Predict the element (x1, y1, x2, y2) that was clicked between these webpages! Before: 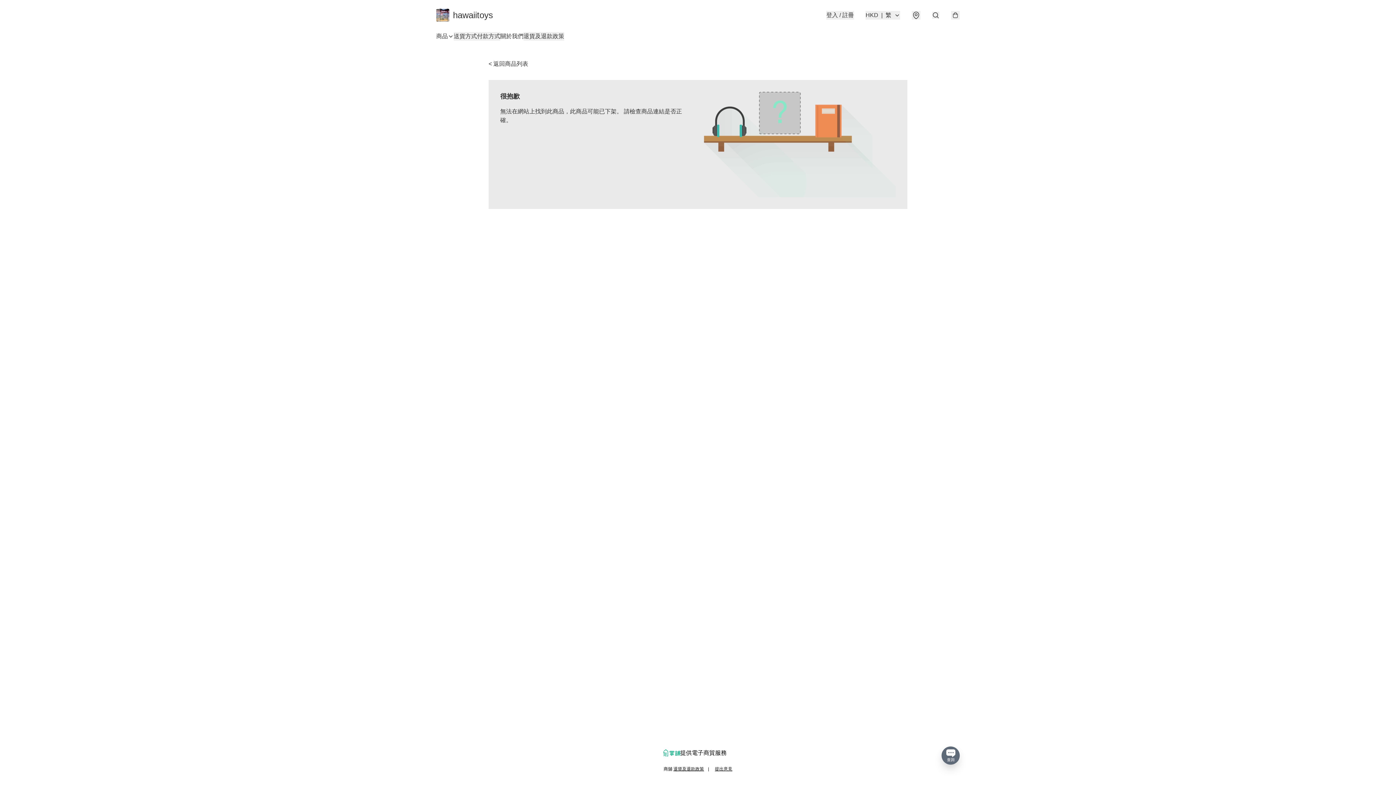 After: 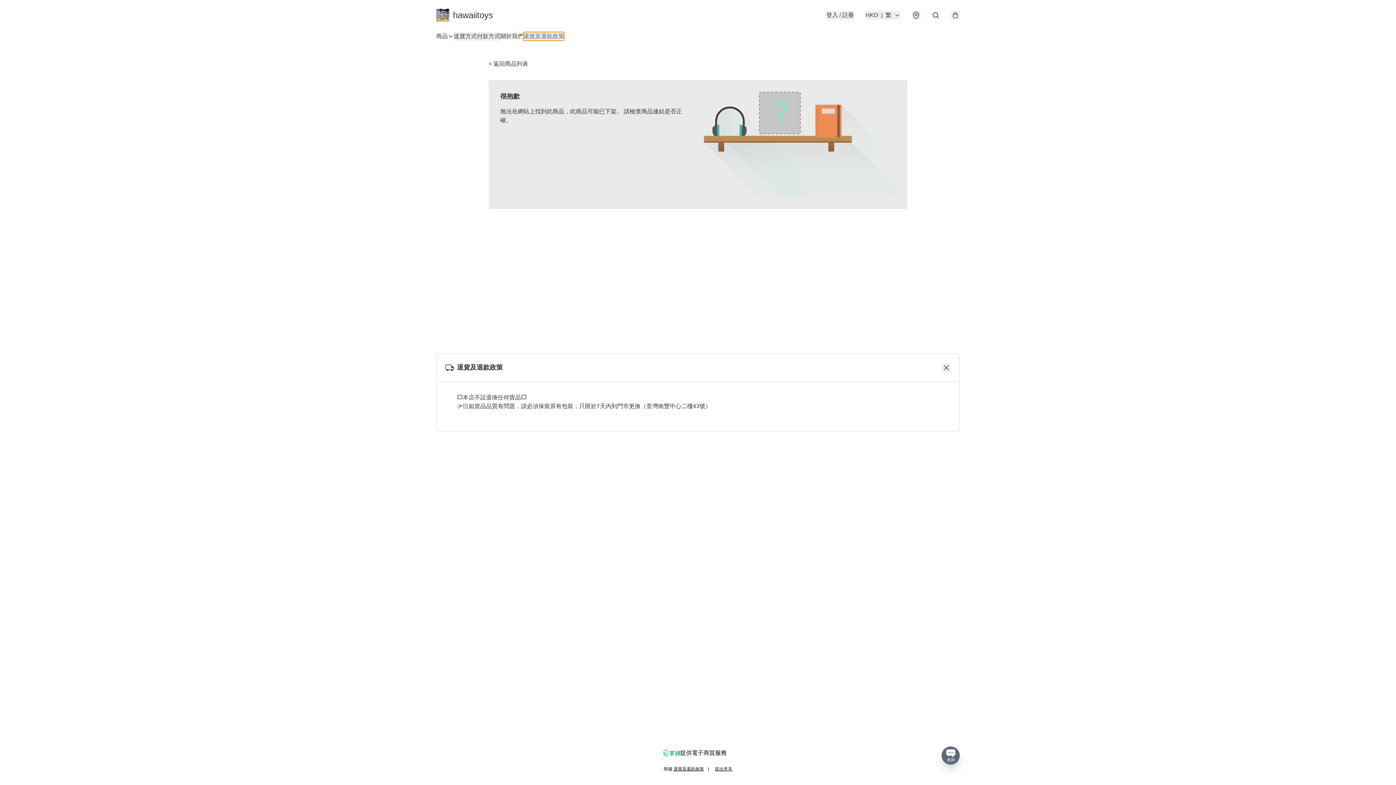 Action: bbox: (523, 32, 564, 40) label: 退貨及退款政策